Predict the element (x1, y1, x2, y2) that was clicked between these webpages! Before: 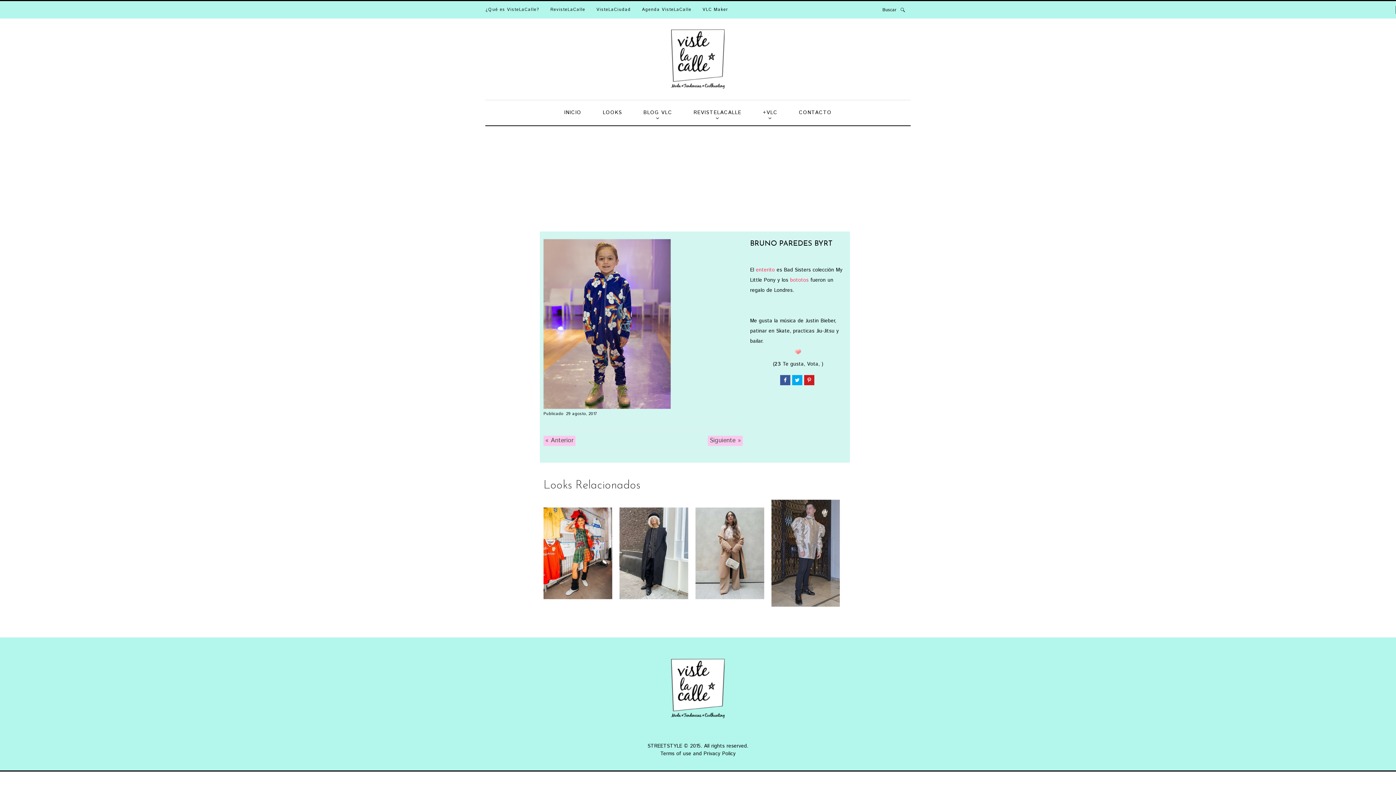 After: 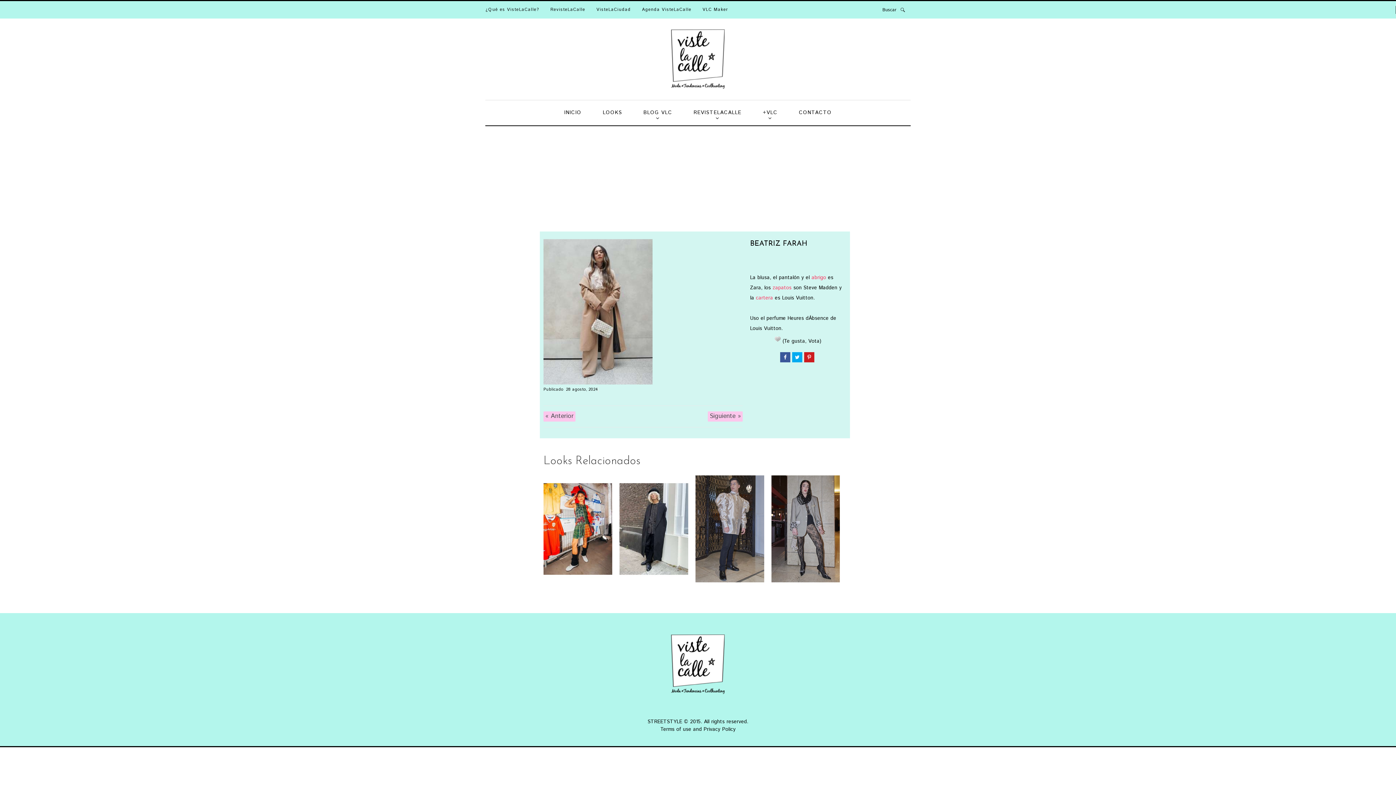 Action: bbox: (771, 496, 840, 610)